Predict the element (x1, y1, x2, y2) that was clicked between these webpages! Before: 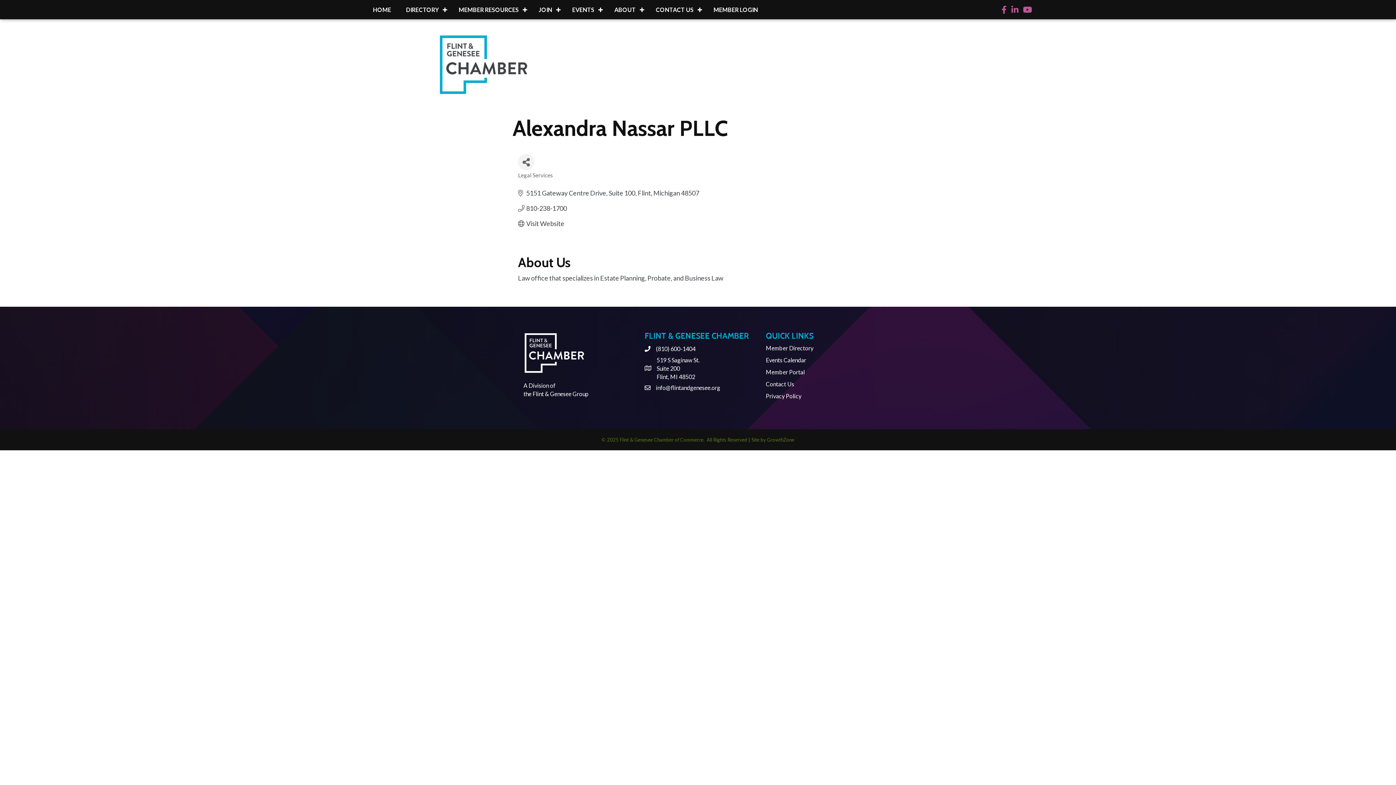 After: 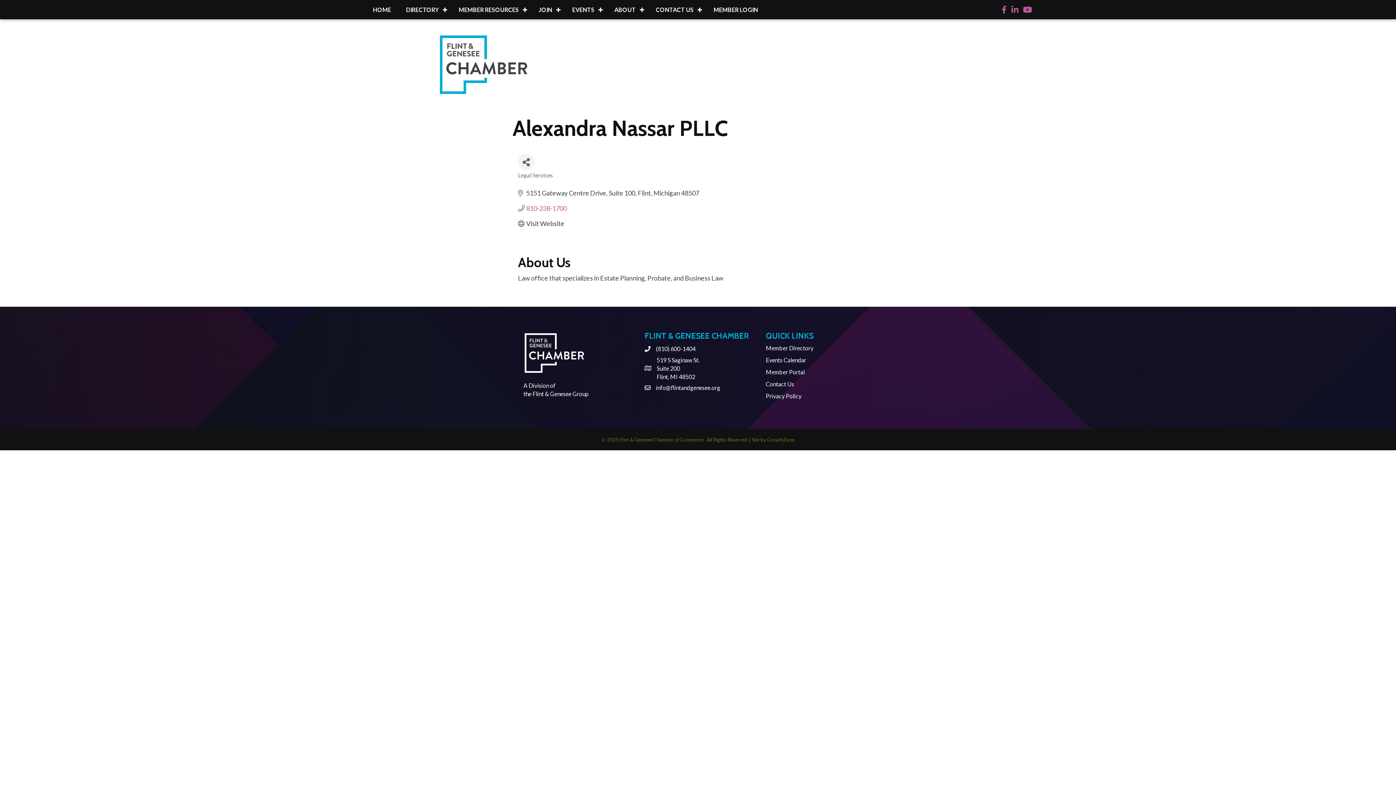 Action: label: 810-238-1700 bbox: (526, 204, 567, 212)